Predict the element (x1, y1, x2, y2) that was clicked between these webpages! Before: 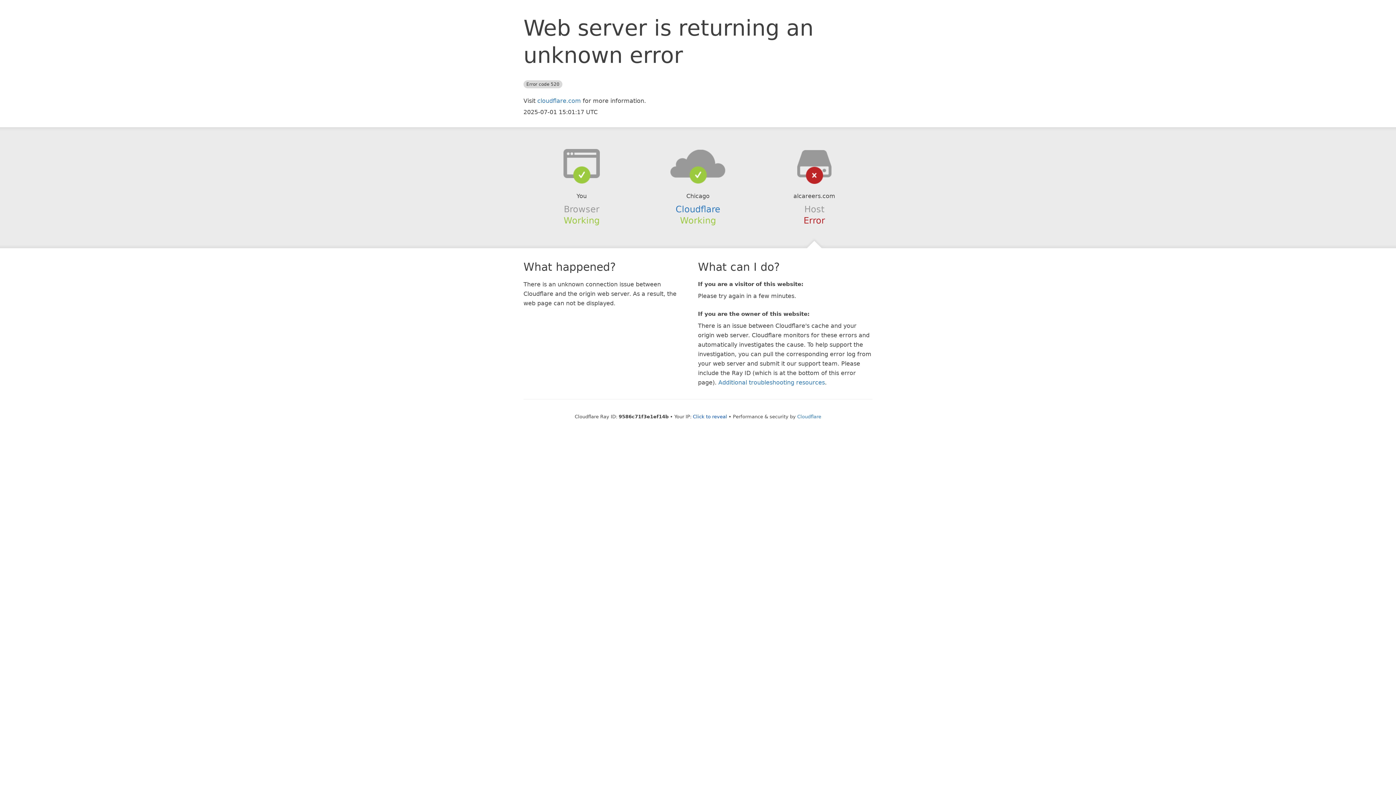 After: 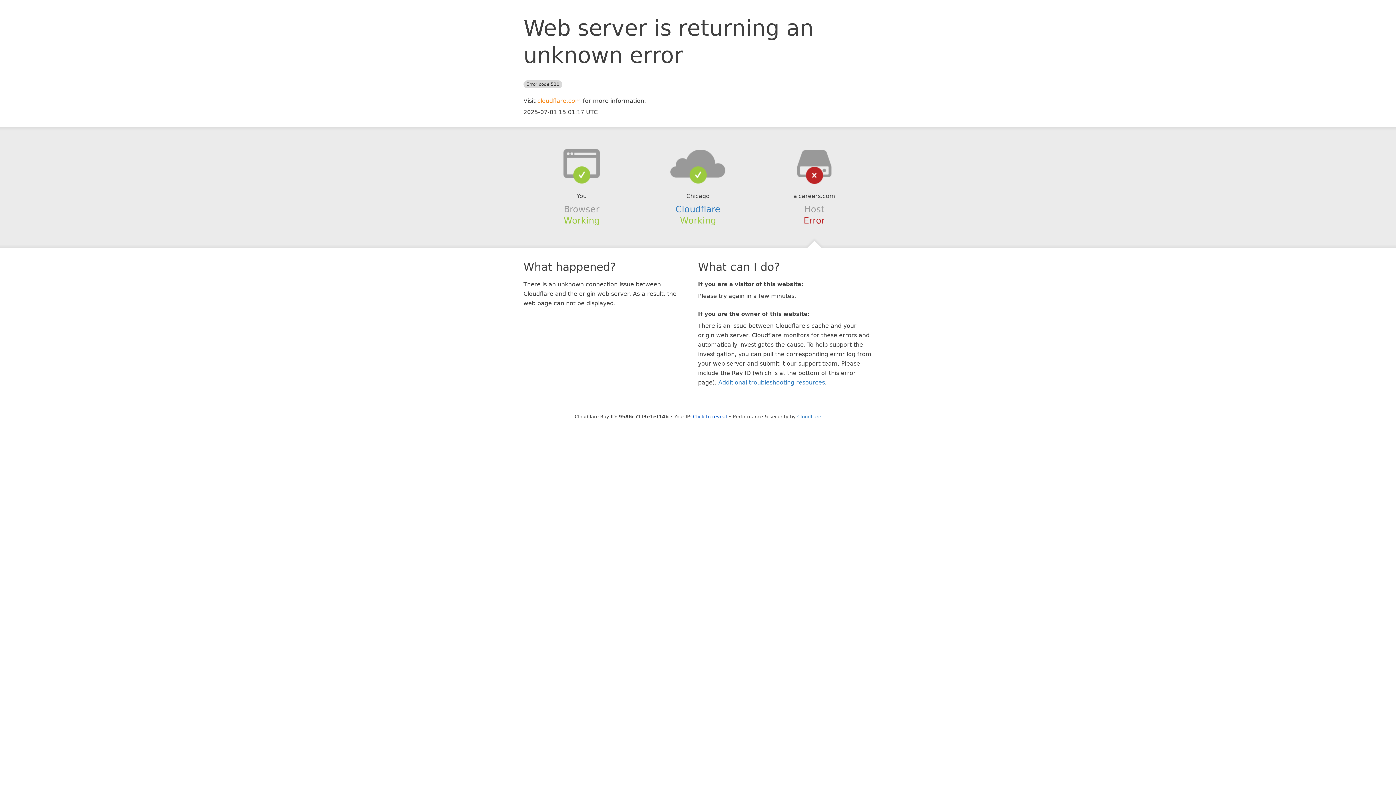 Action: bbox: (537, 97, 581, 104) label: cloudflare.com